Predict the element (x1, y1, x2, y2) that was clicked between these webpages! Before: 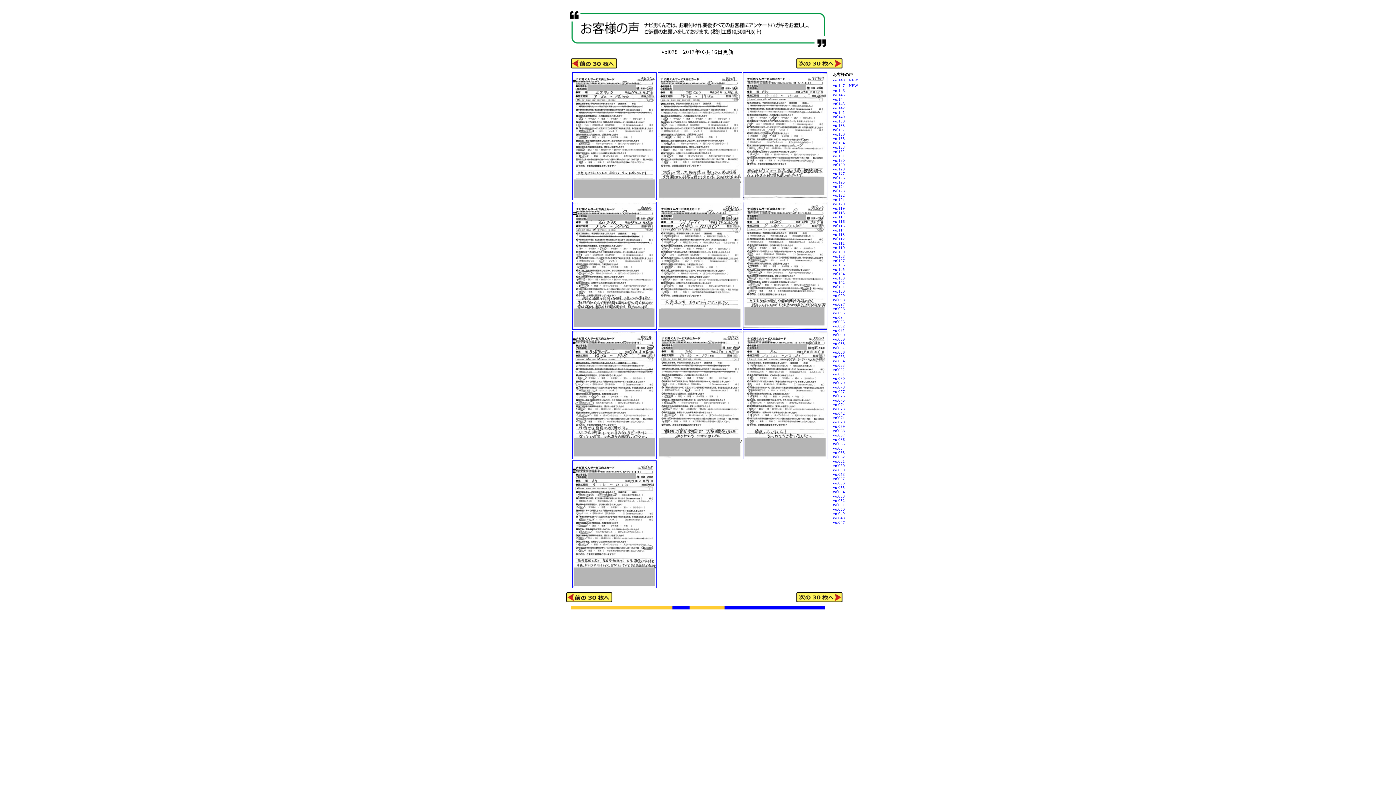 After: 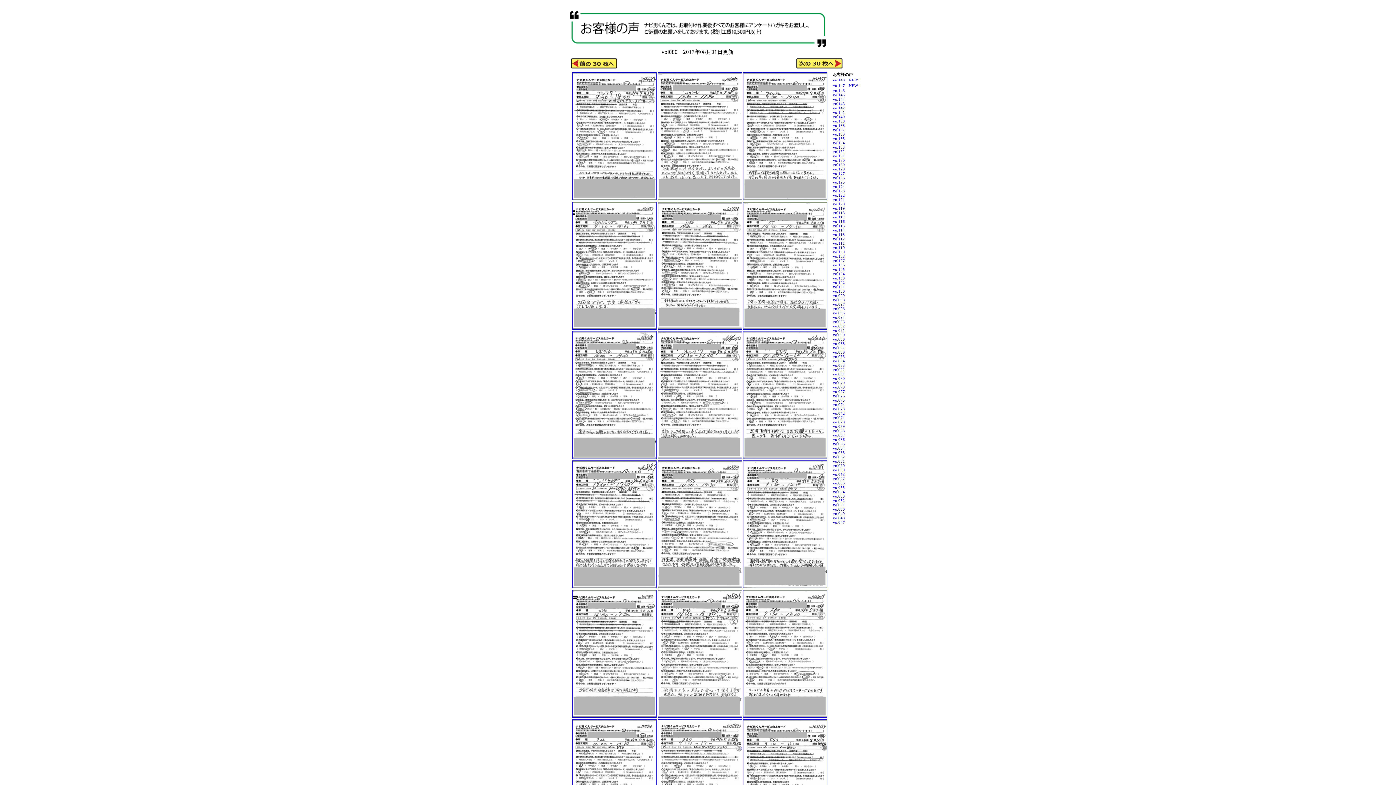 Action: bbox: (833, 376, 845, 380) label: vol080